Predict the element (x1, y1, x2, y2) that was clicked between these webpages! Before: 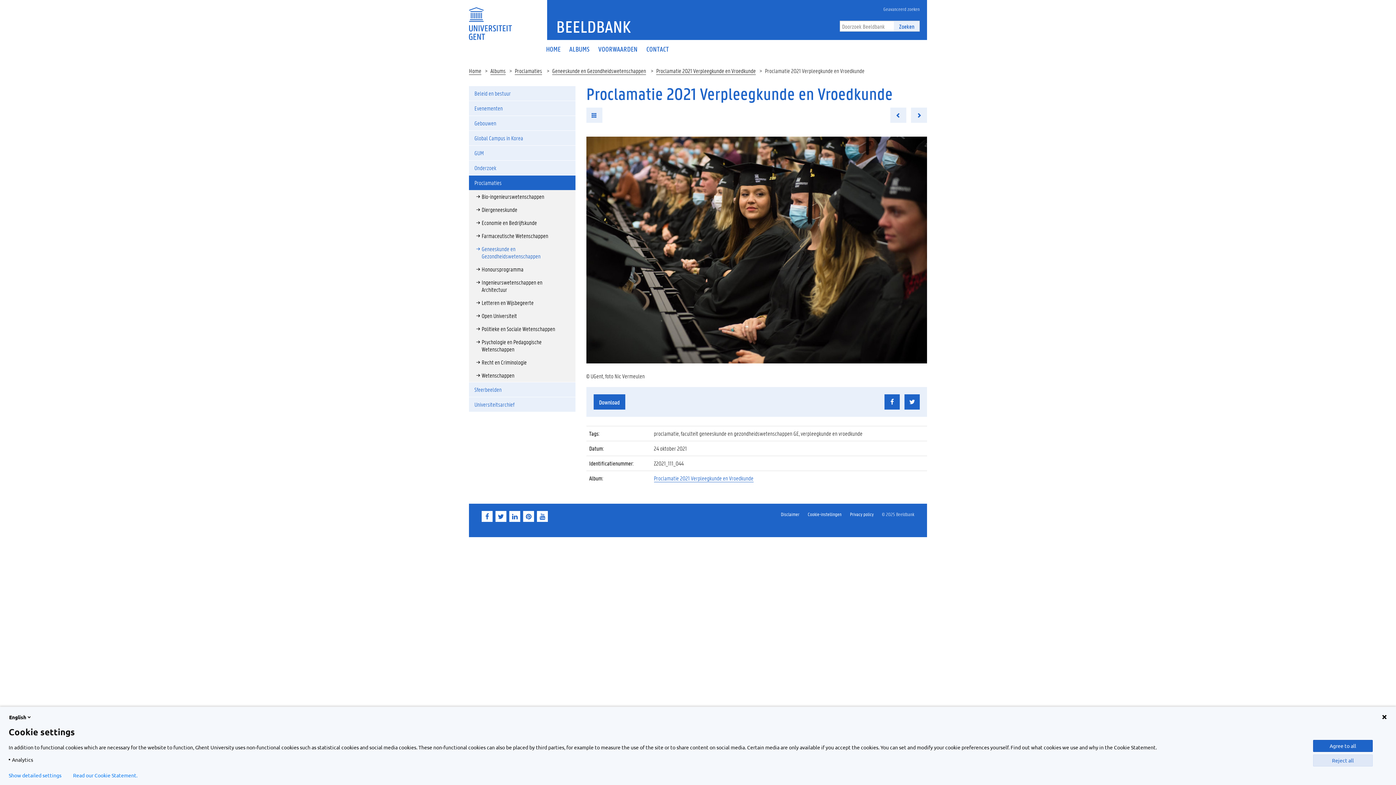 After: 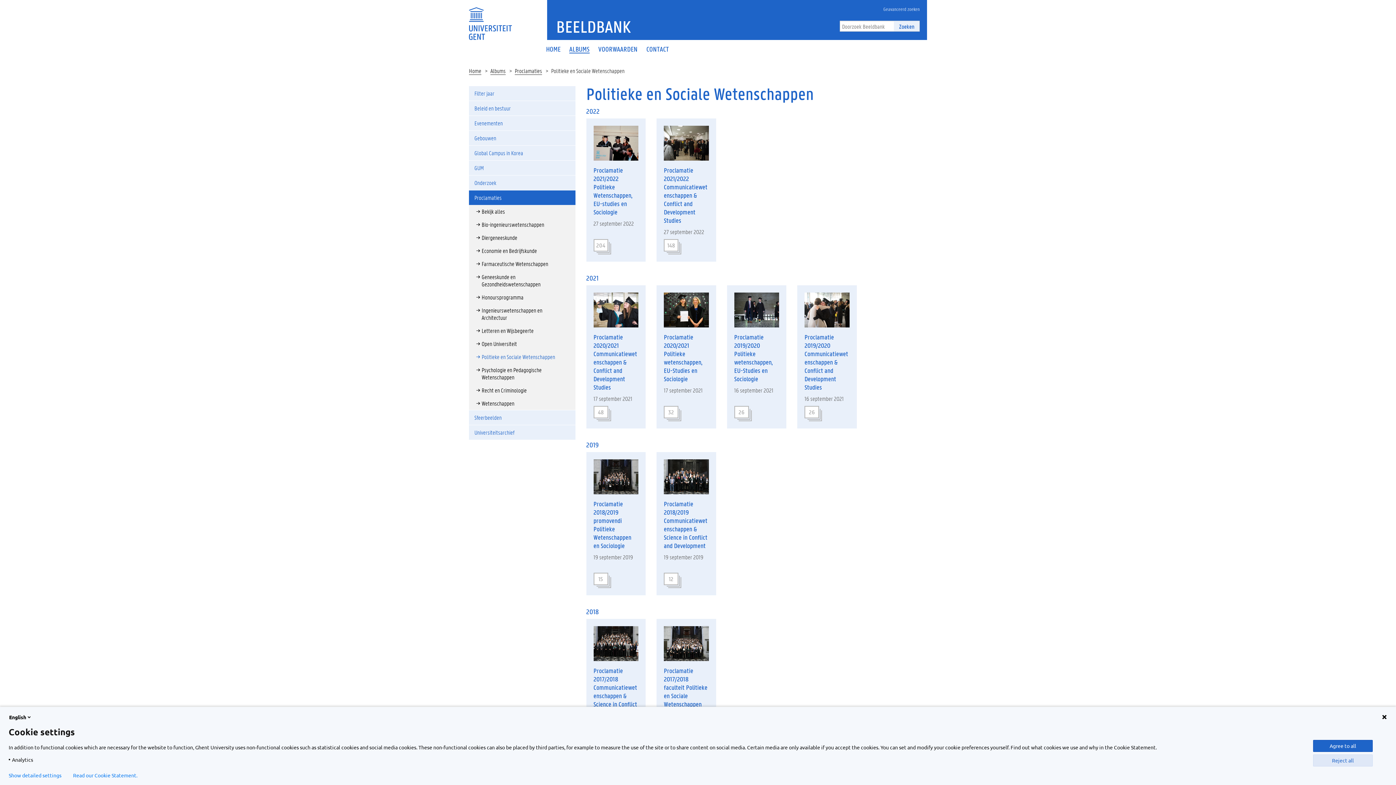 Action: bbox: (469, 322, 575, 335) label: Politieke en Sociale Wetenschappen